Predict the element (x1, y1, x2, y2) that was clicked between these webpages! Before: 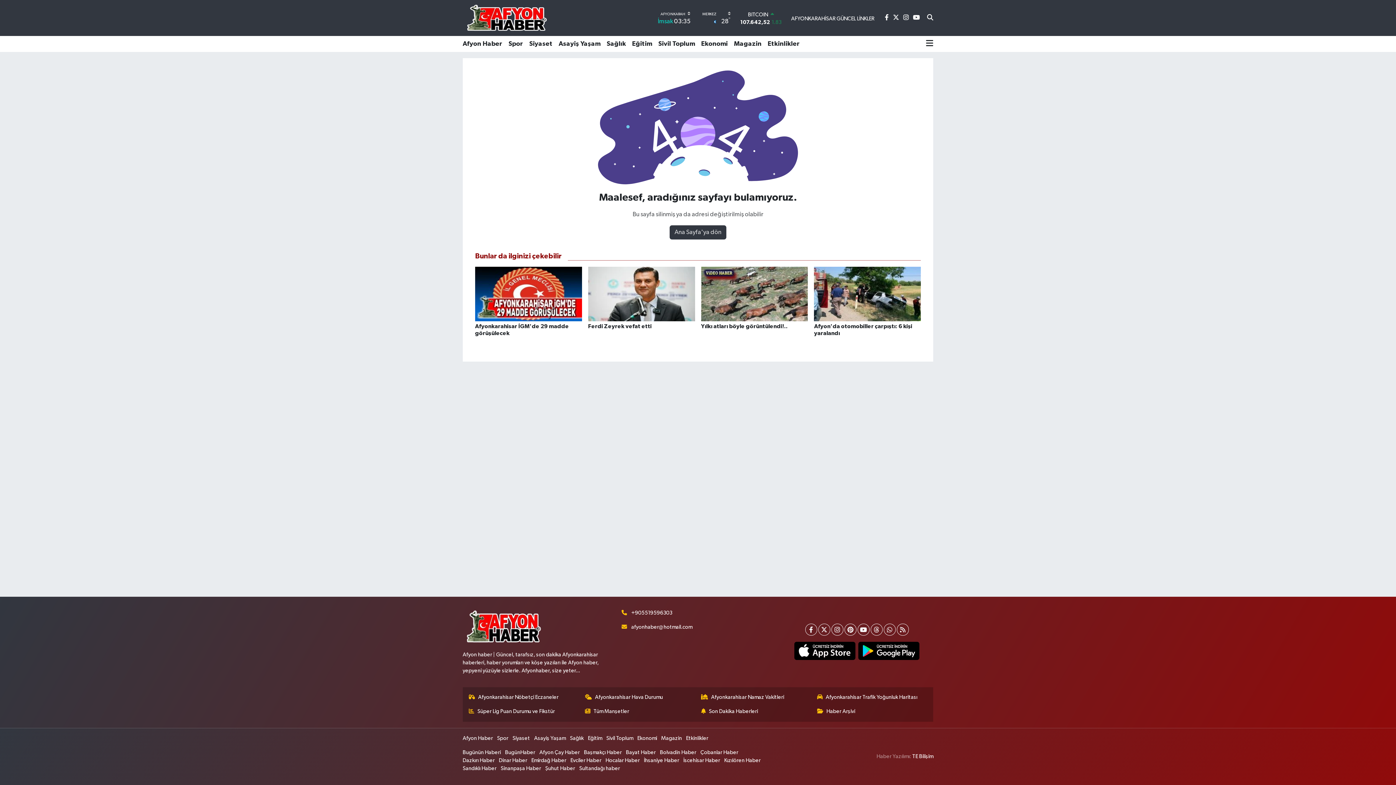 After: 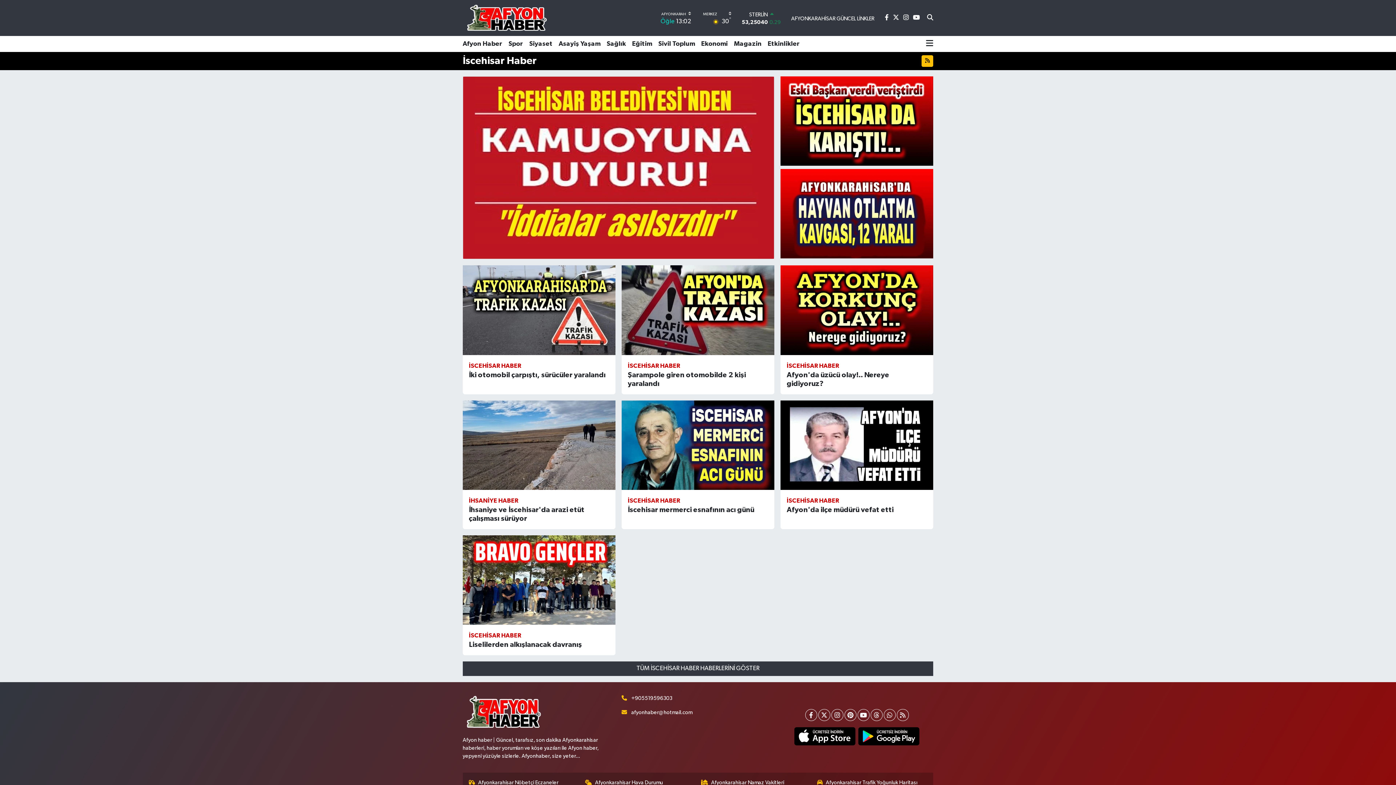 Action: label: İscehisar Haber bbox: (683, 757, 720, 765)